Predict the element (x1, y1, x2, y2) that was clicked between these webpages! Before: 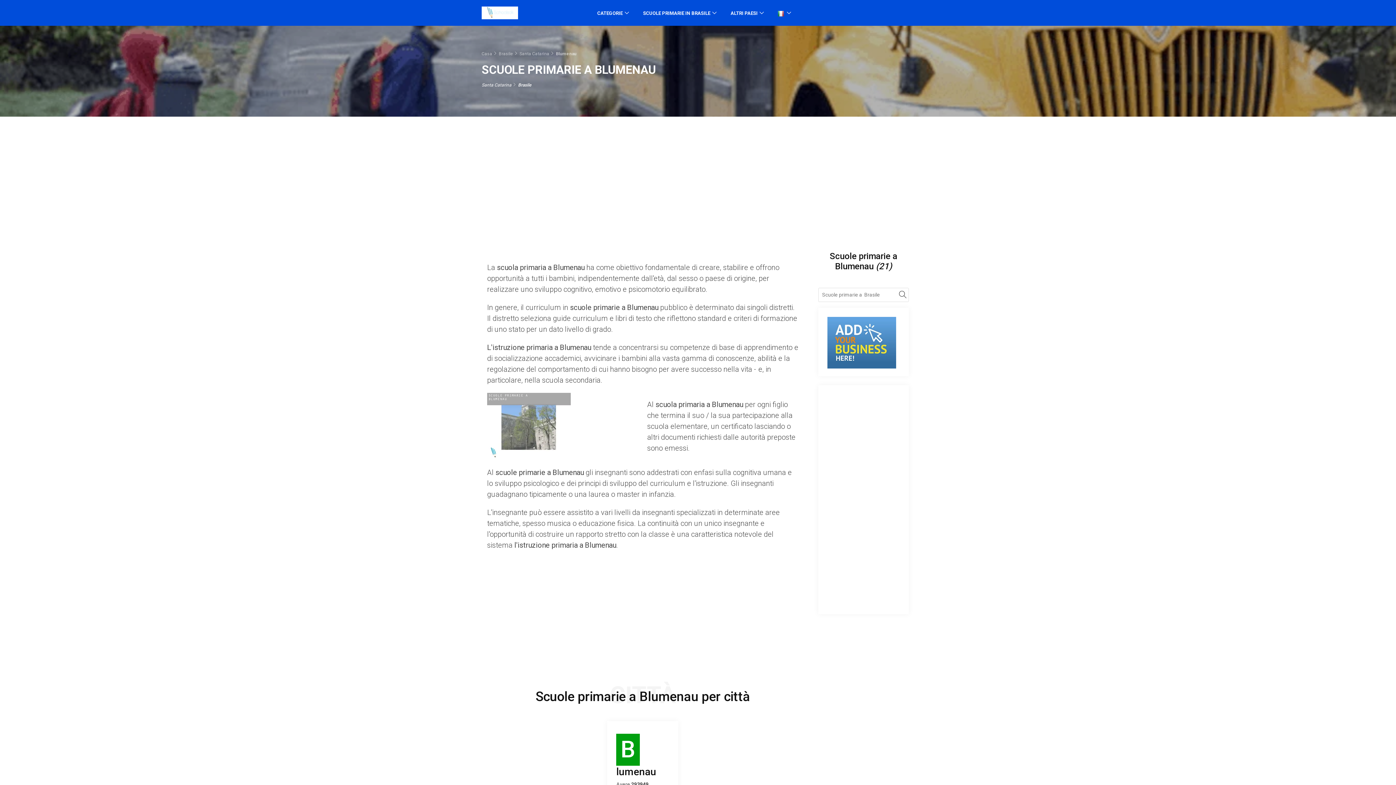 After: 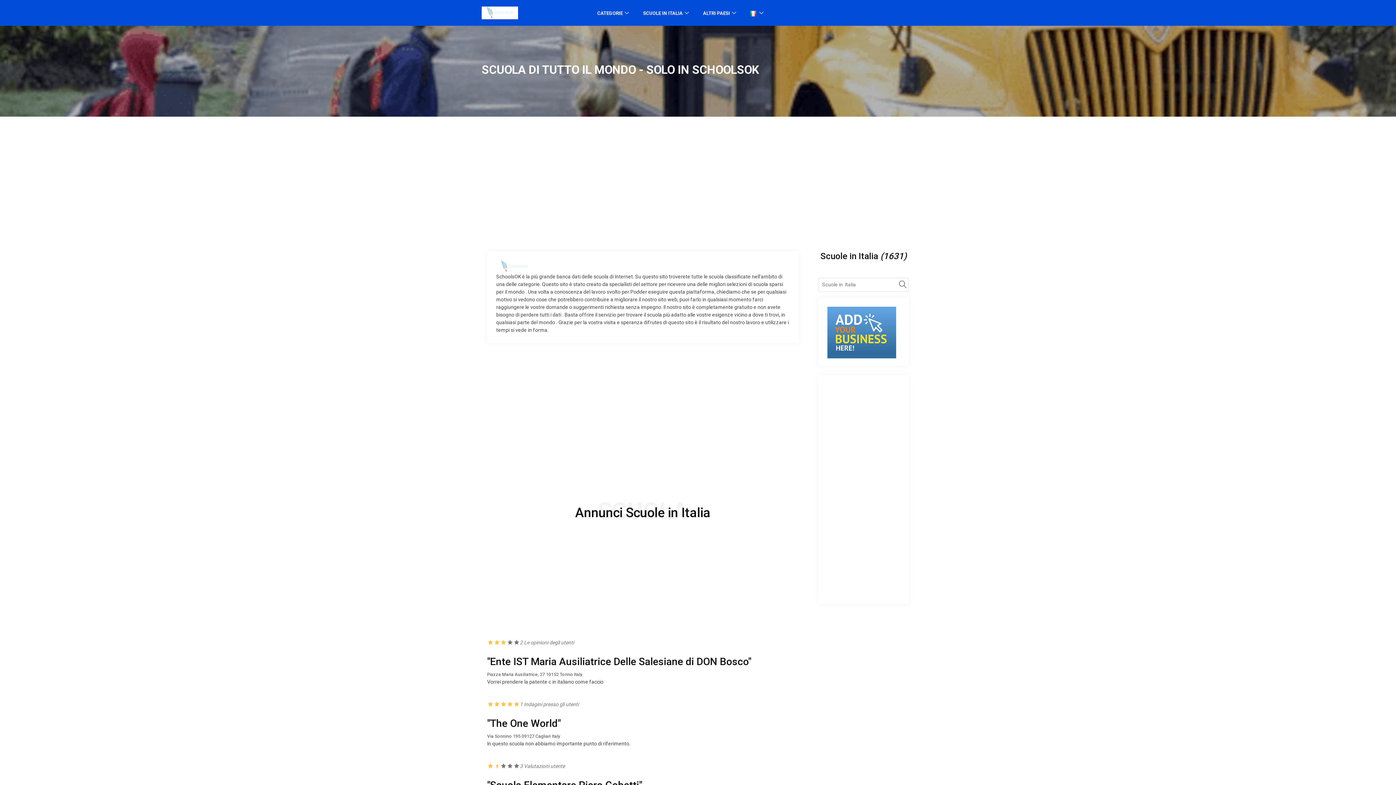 Action: bbox: (481, 9, 518, 15)